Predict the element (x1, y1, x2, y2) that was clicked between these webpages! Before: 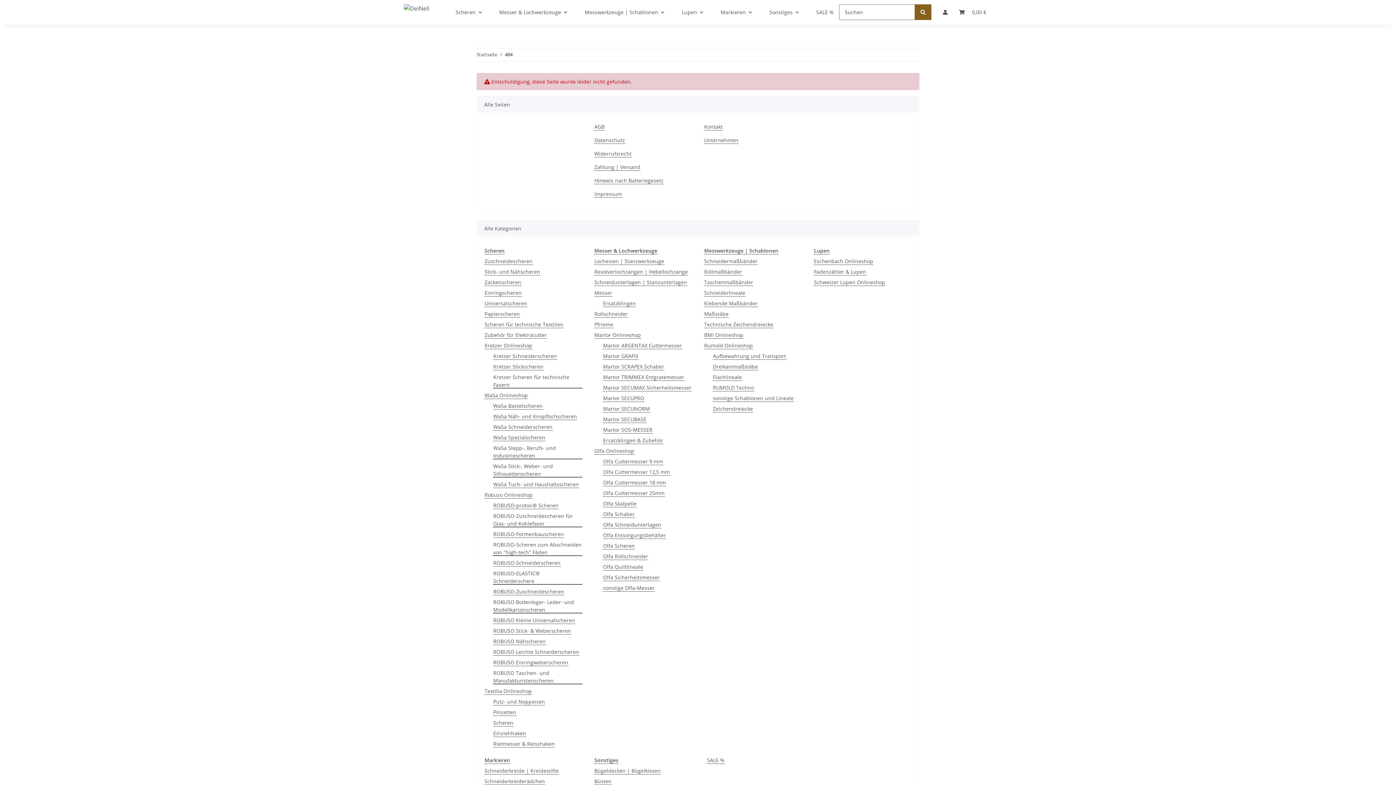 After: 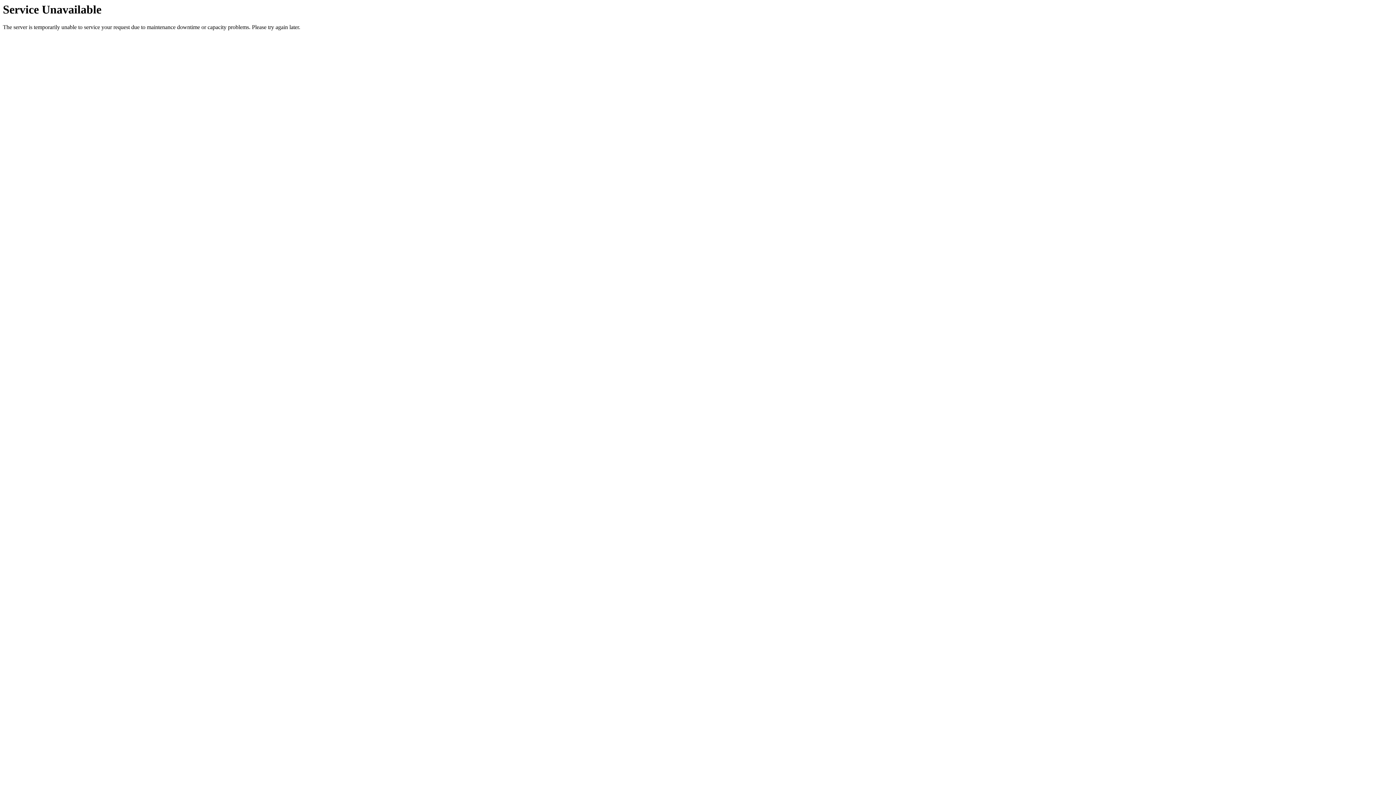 Action: bbox: (484, 391, 528, 399) label: WaSa Onlineshop